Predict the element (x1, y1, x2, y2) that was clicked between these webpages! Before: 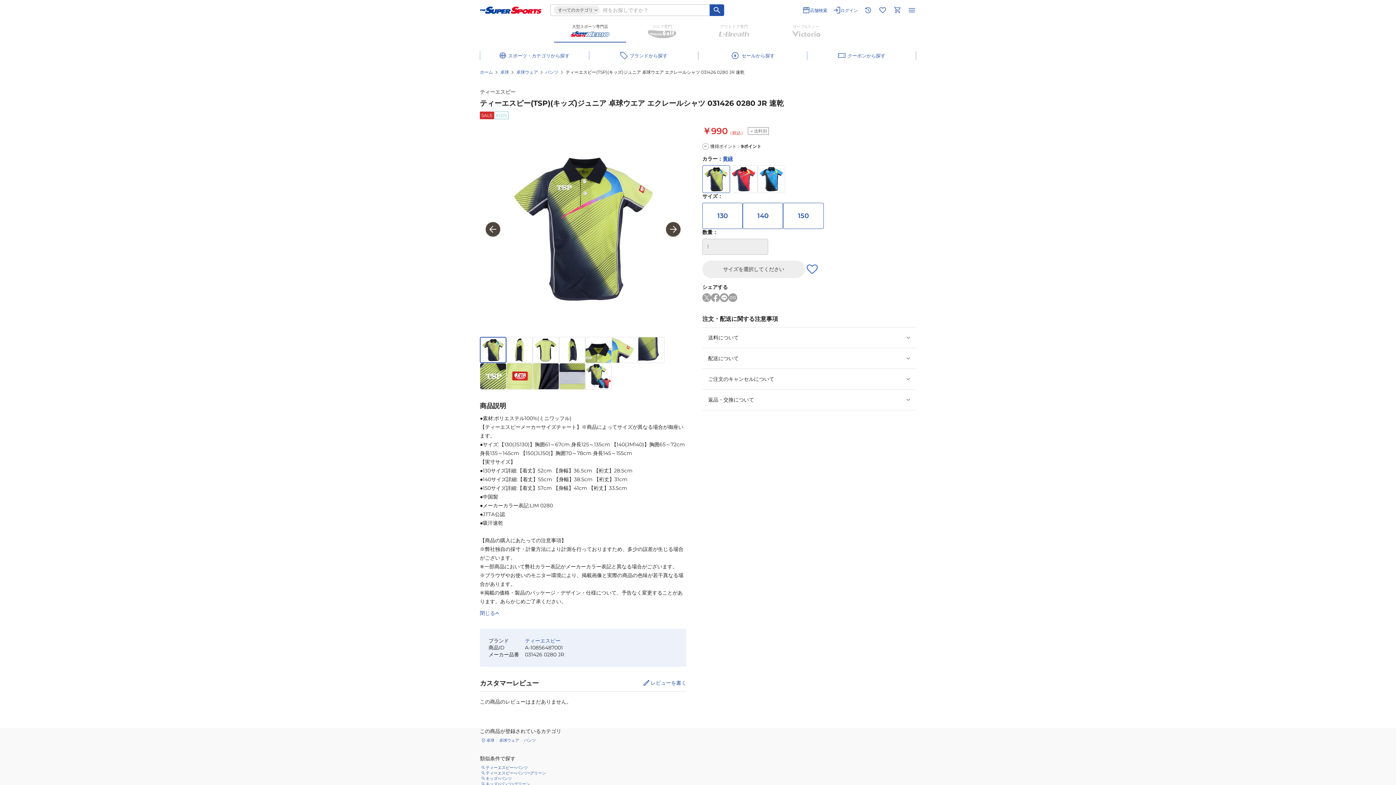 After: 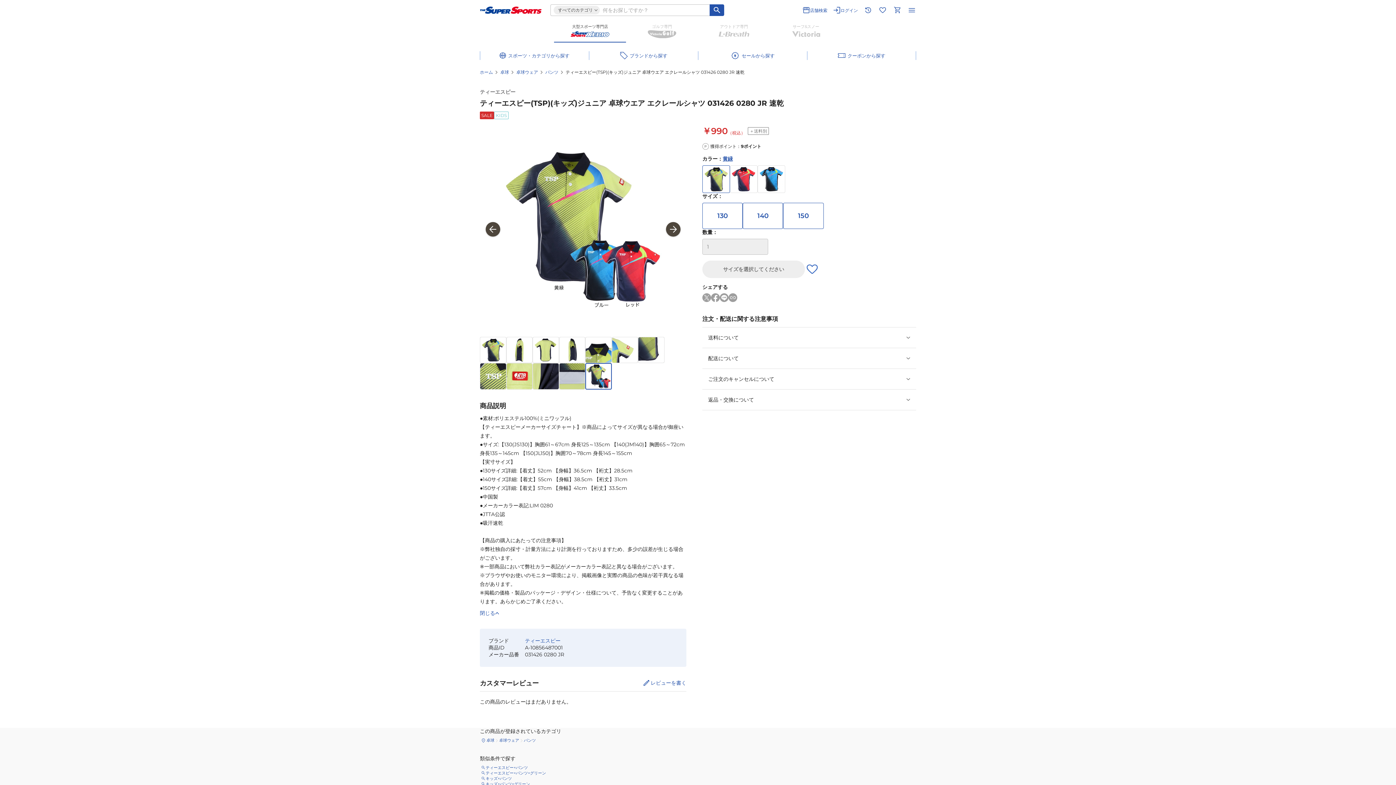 Action: bbox: (585, 363, 611, 389)